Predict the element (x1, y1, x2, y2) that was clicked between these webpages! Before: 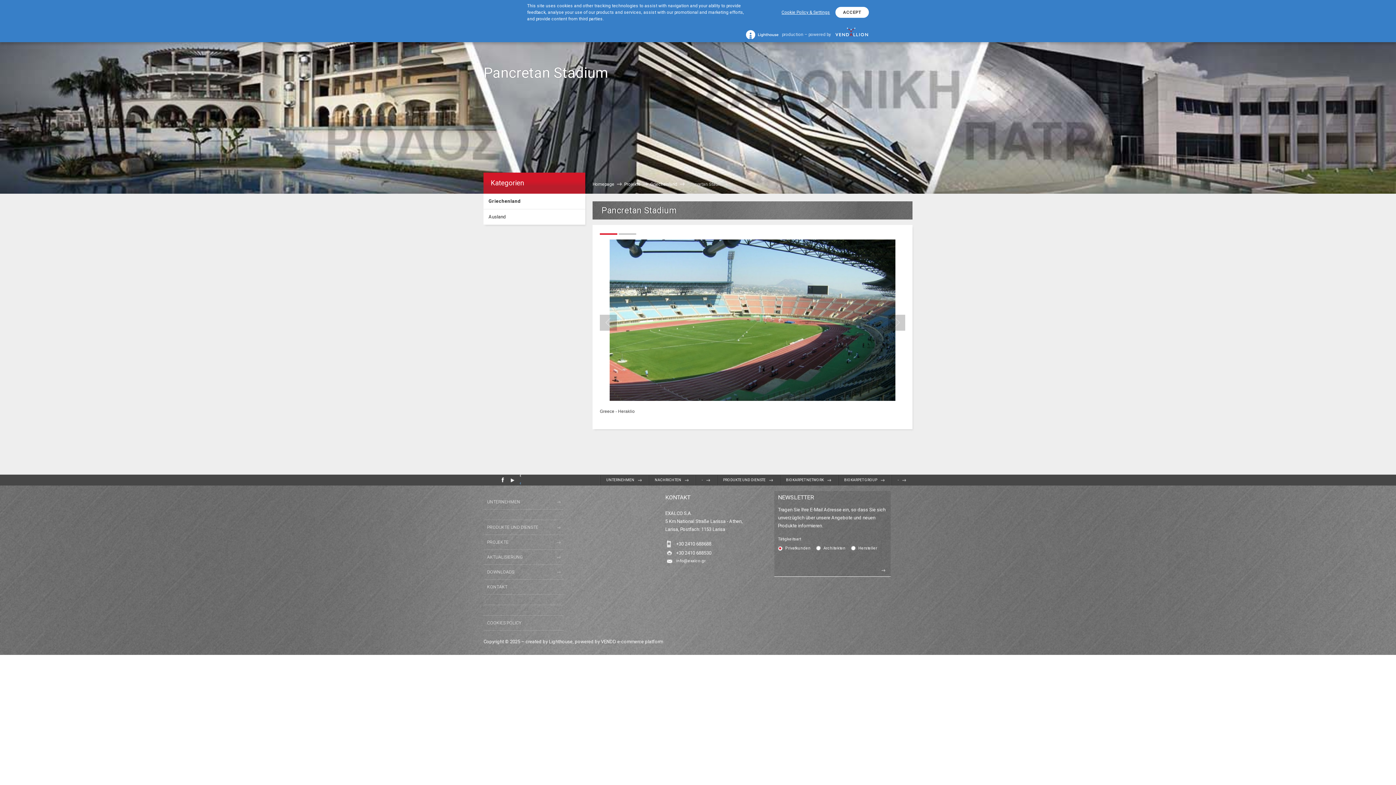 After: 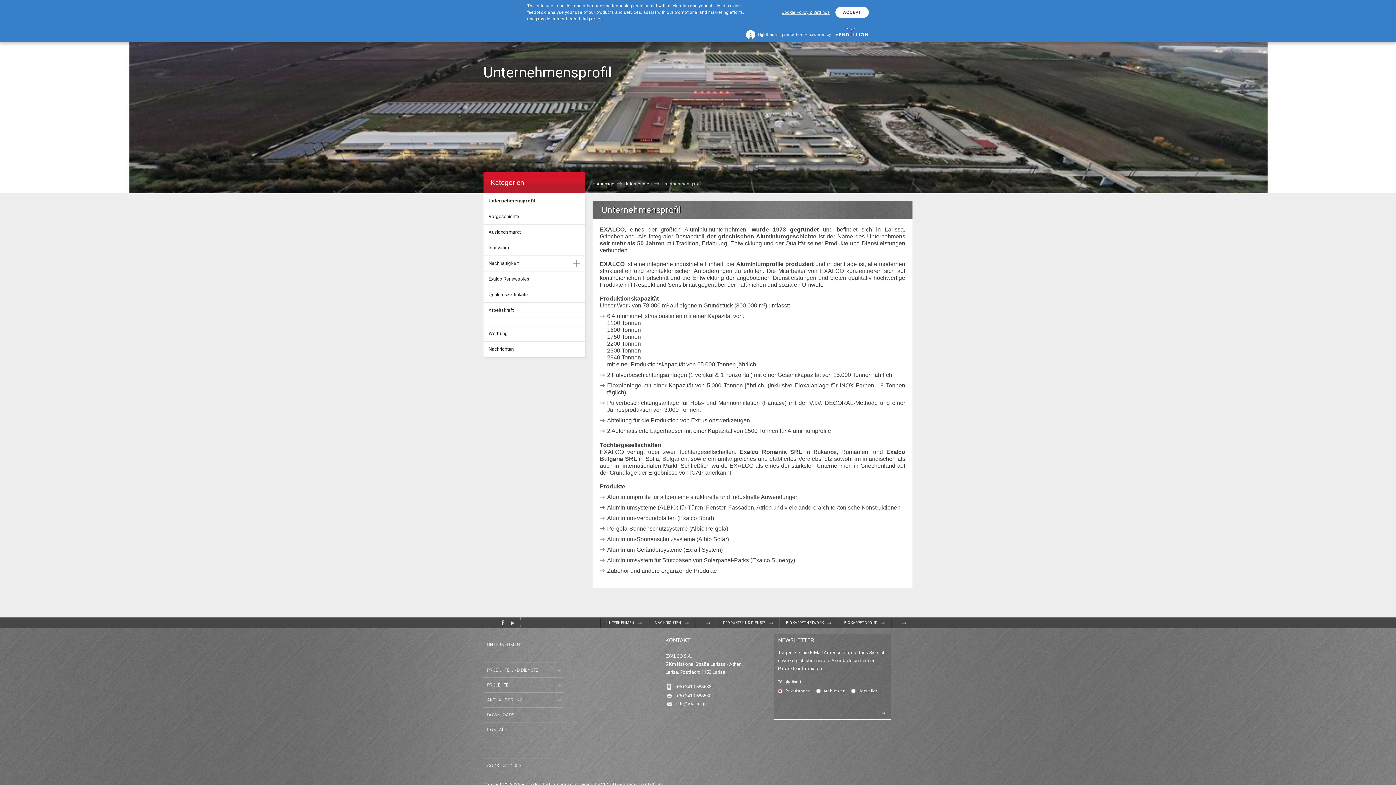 Action: bbox: (606, 474, 641, 485) label: UNTERNEHMEN